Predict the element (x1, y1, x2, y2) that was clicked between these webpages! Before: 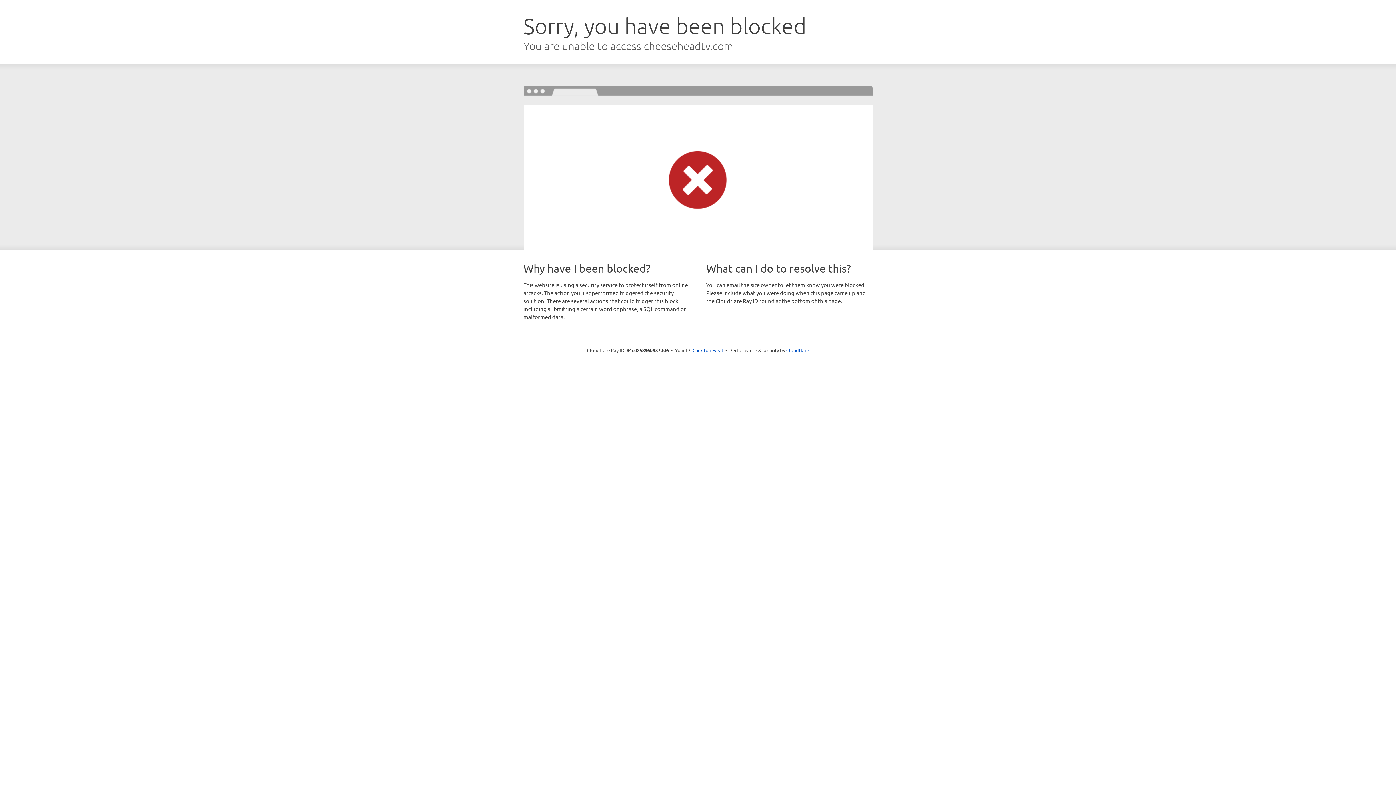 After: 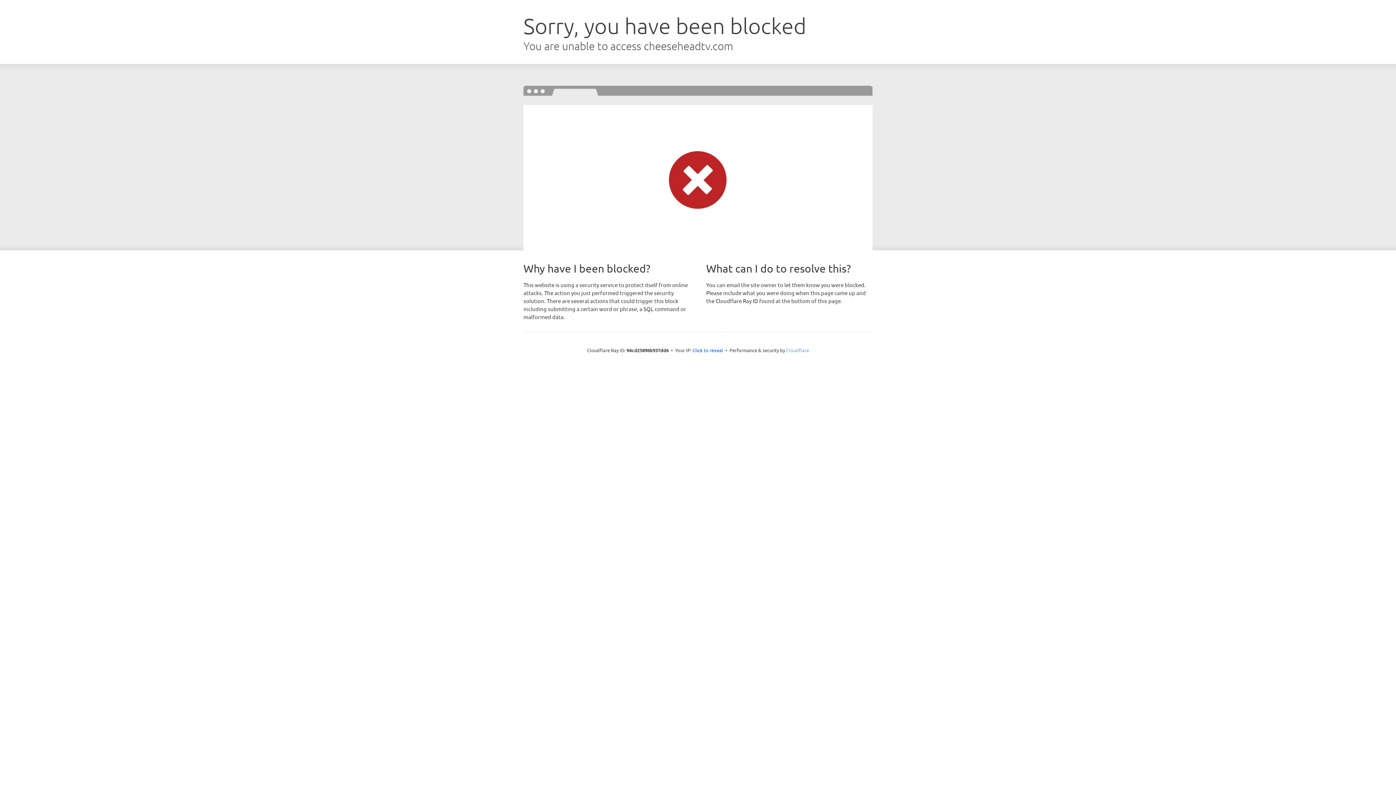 Action: bbox: (786, 347, 809, 353) label: Cloudflare